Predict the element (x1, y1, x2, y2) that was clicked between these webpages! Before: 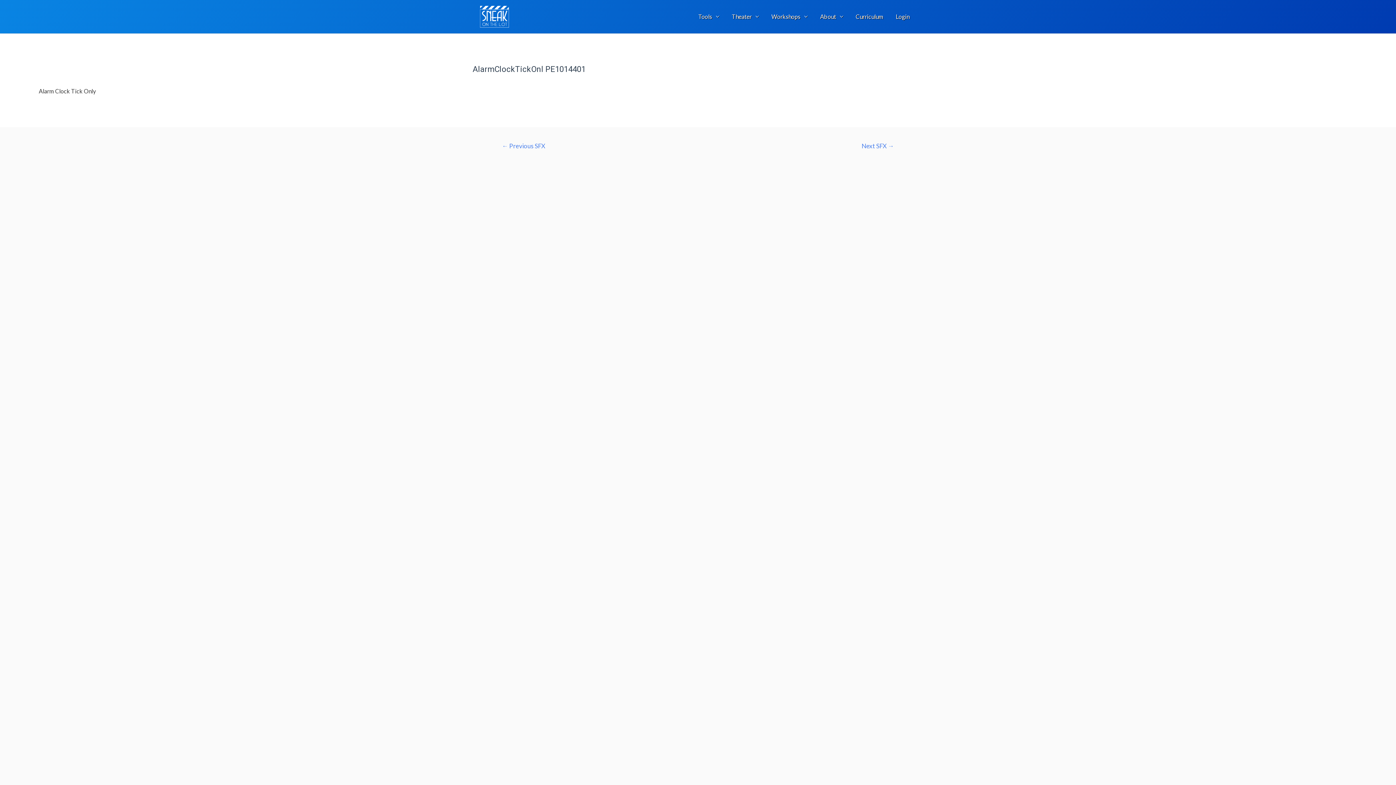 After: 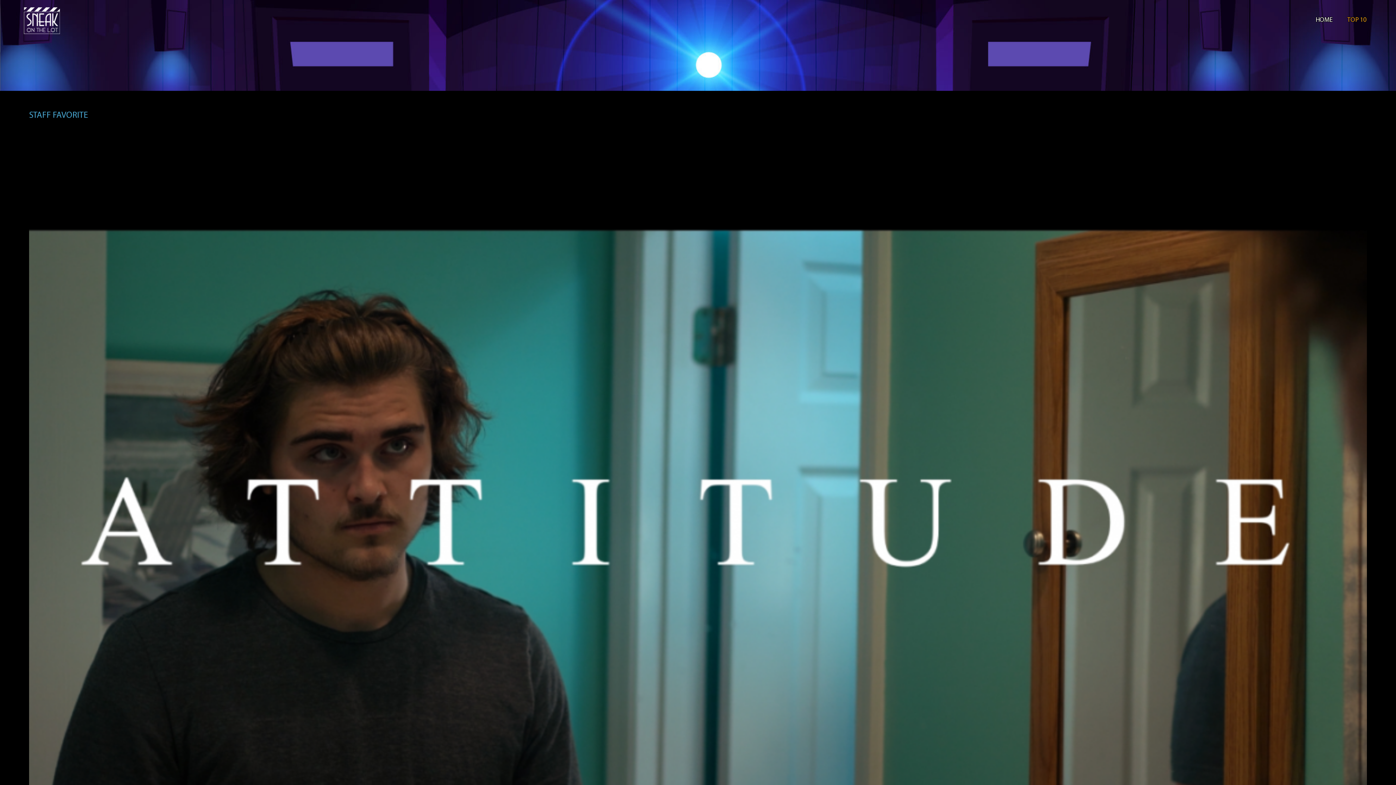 Action: label: Theater bbox: (726, 11, 765, 22)